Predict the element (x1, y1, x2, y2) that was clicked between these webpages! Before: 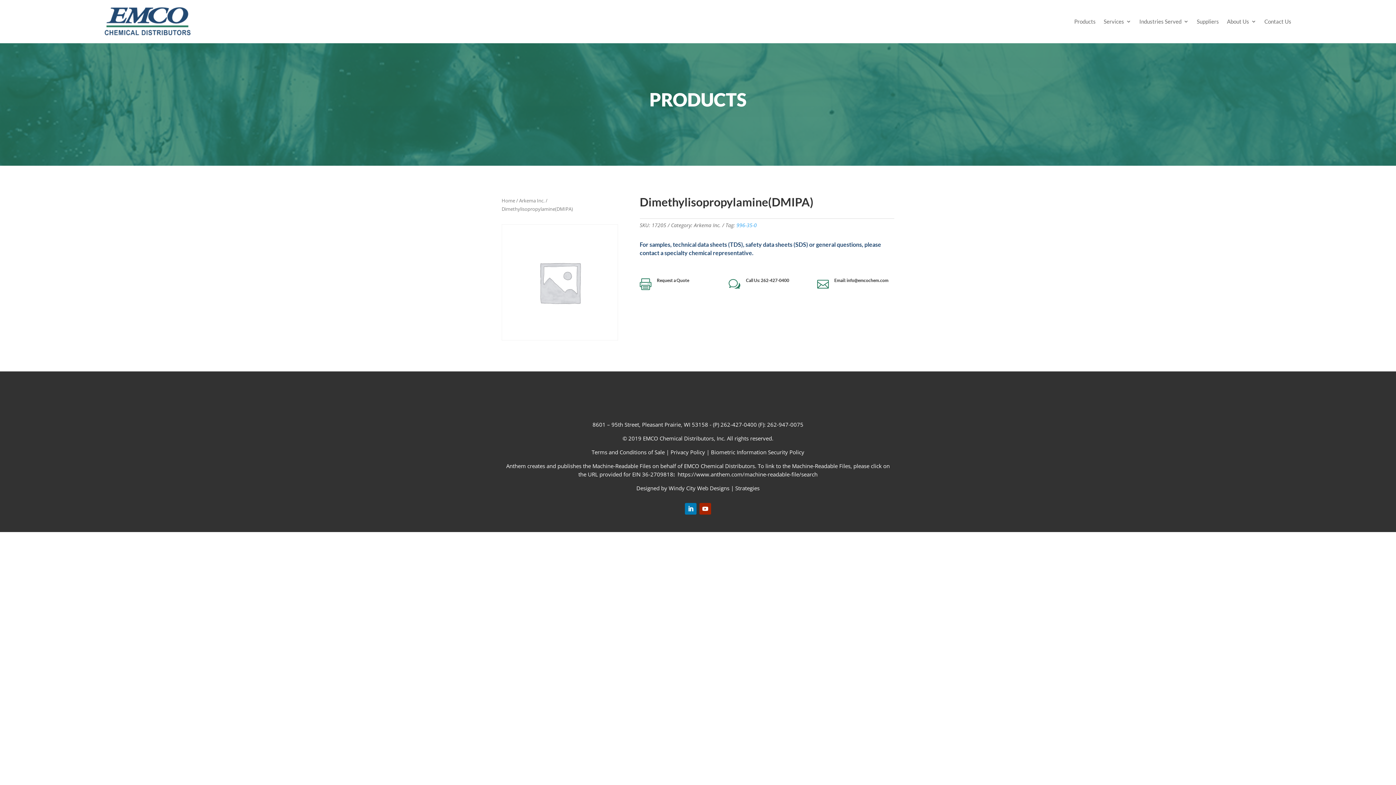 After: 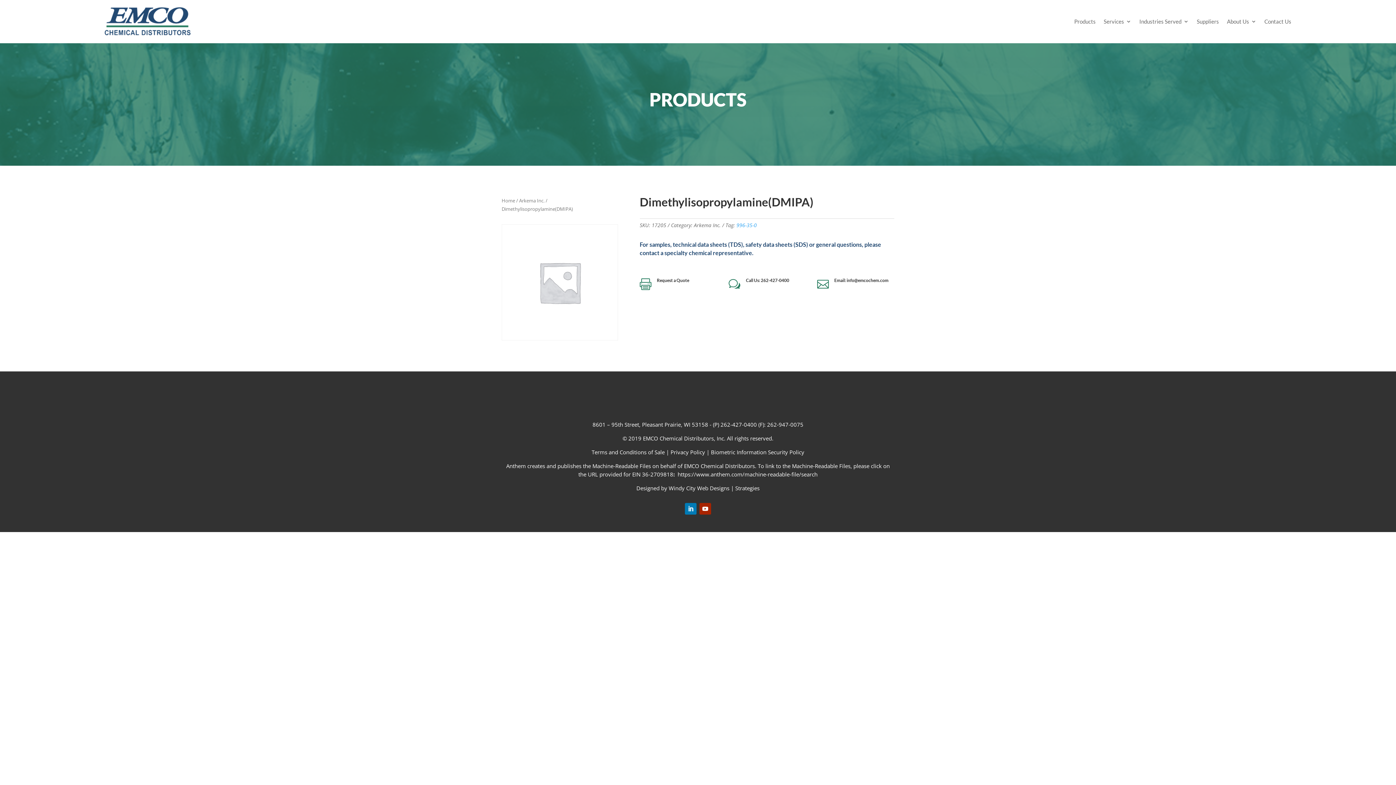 Action: bbox: (685, 503, 696, 515)